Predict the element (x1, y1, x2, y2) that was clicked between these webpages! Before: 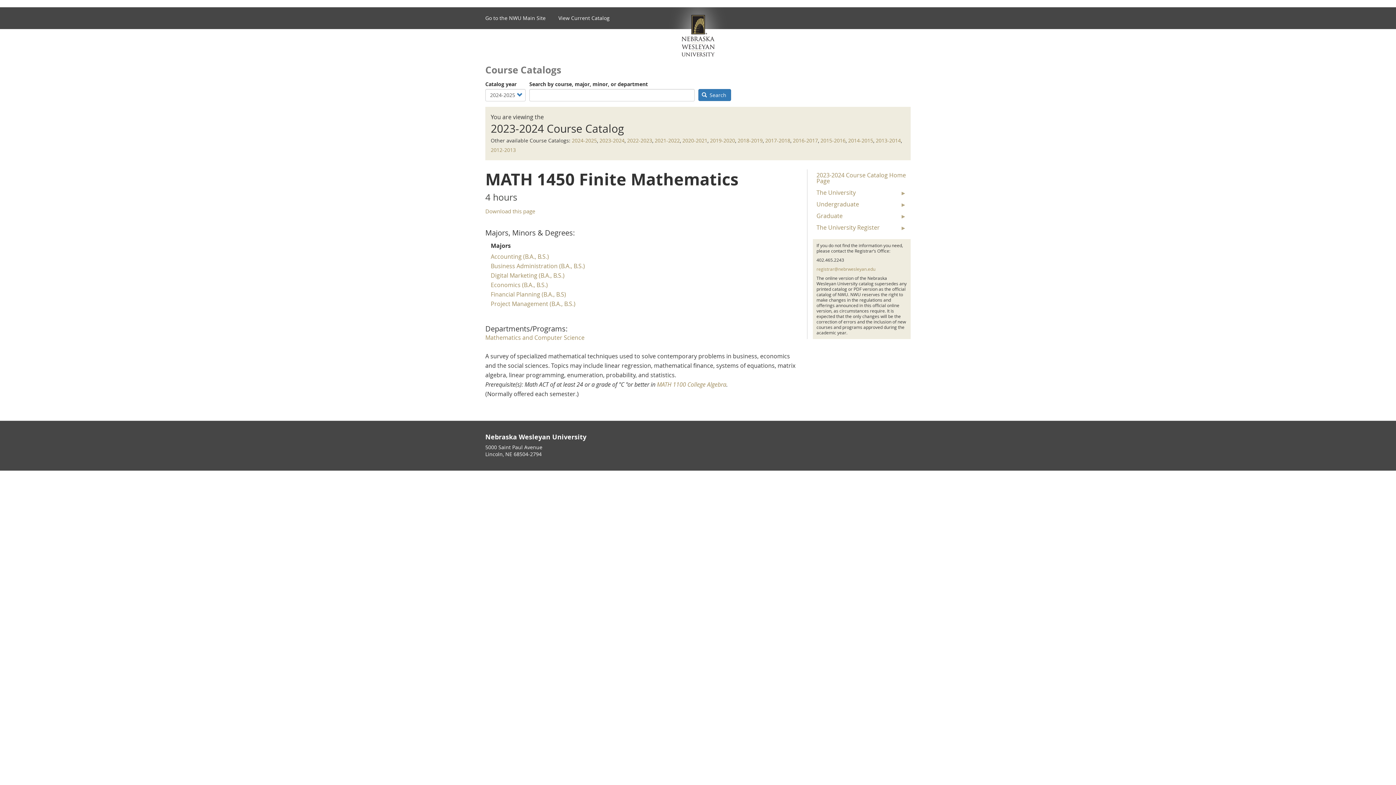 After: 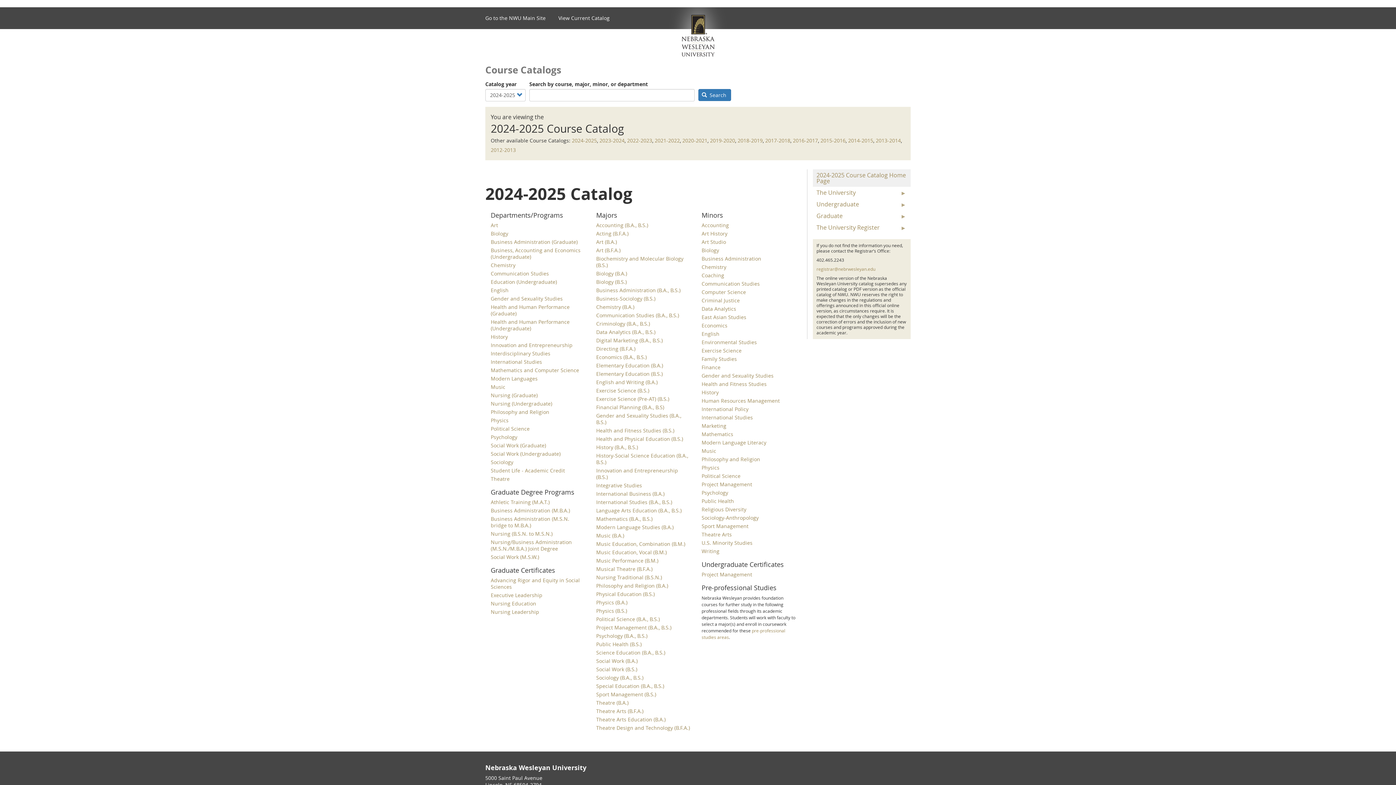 Action: bbox: (680, 38, 715, 46)